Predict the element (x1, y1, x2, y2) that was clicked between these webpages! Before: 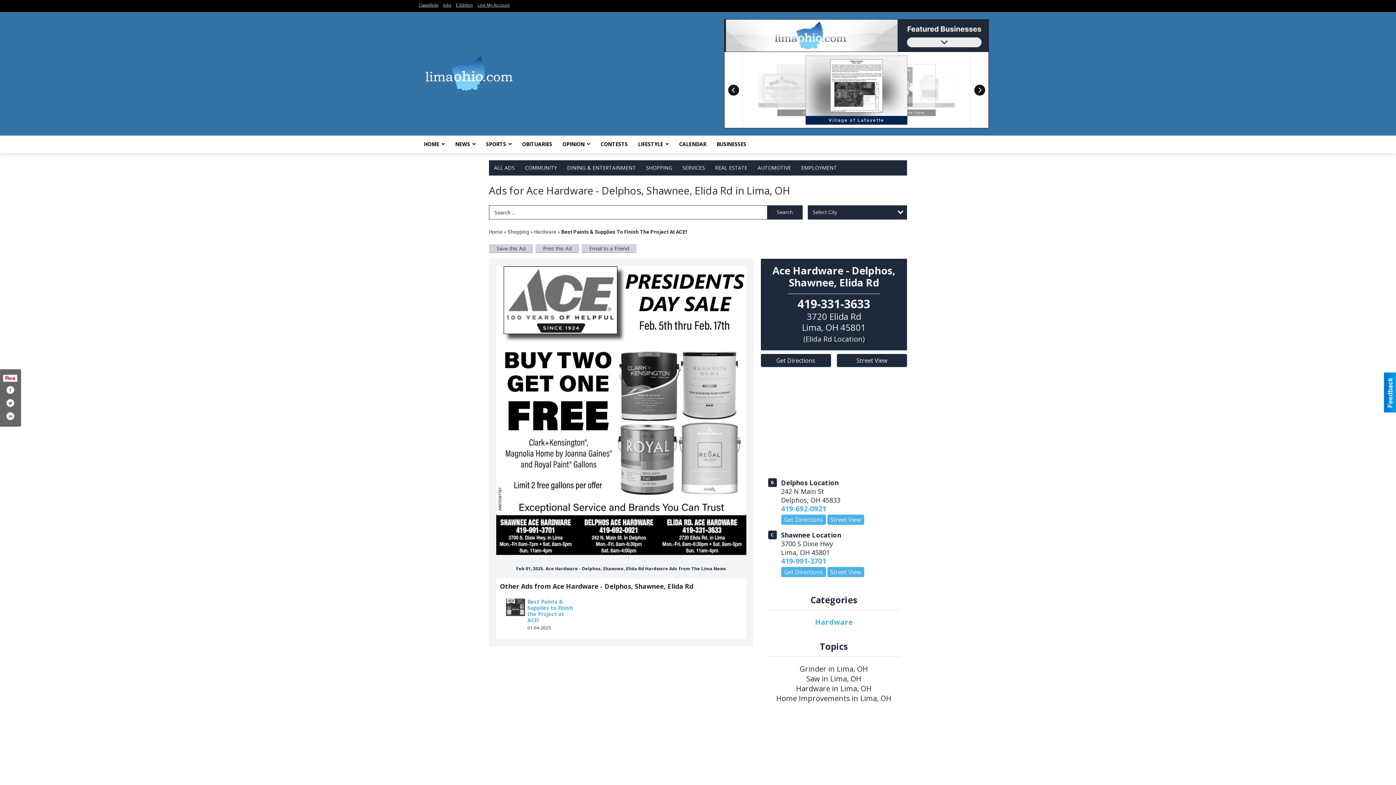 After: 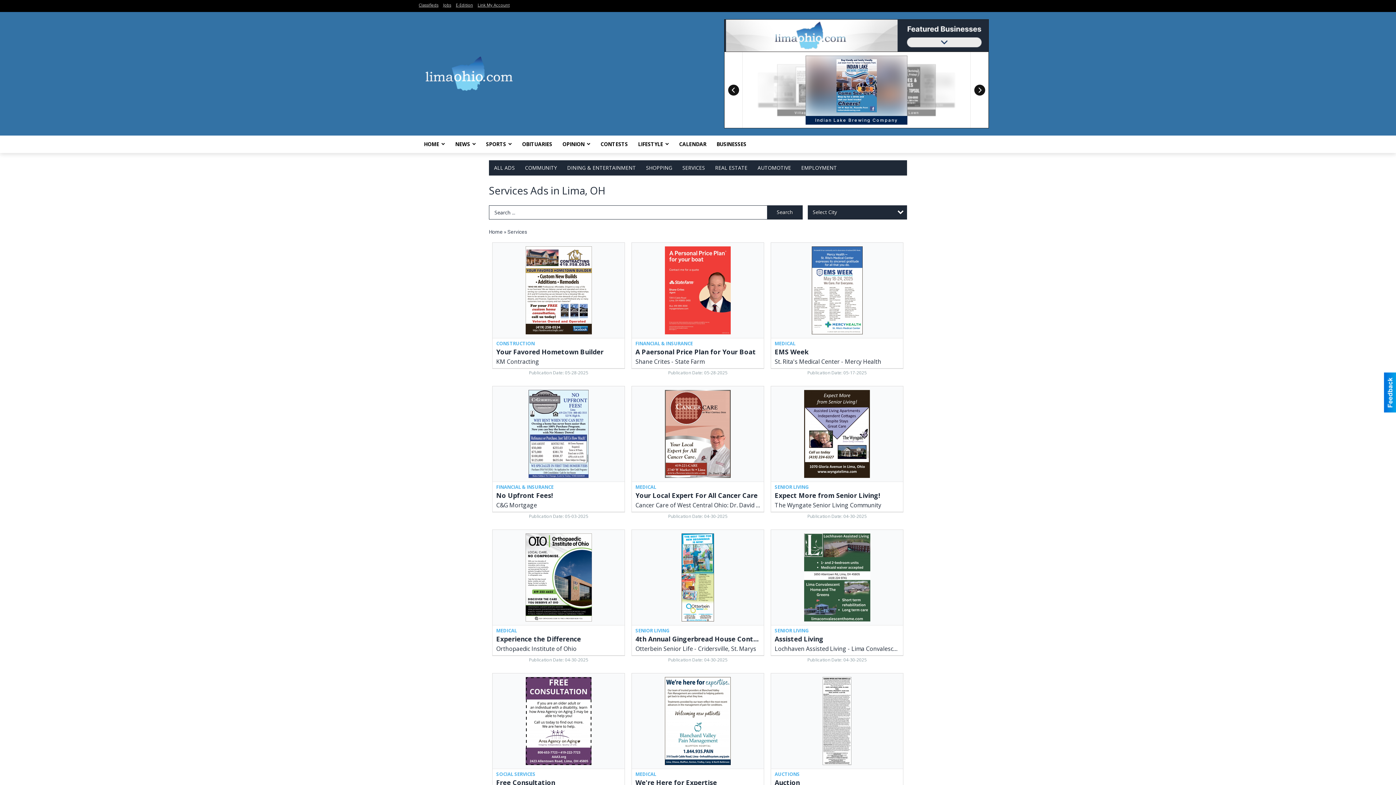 Action: label: SERVICES bbox: (677, 160, 710, 175)